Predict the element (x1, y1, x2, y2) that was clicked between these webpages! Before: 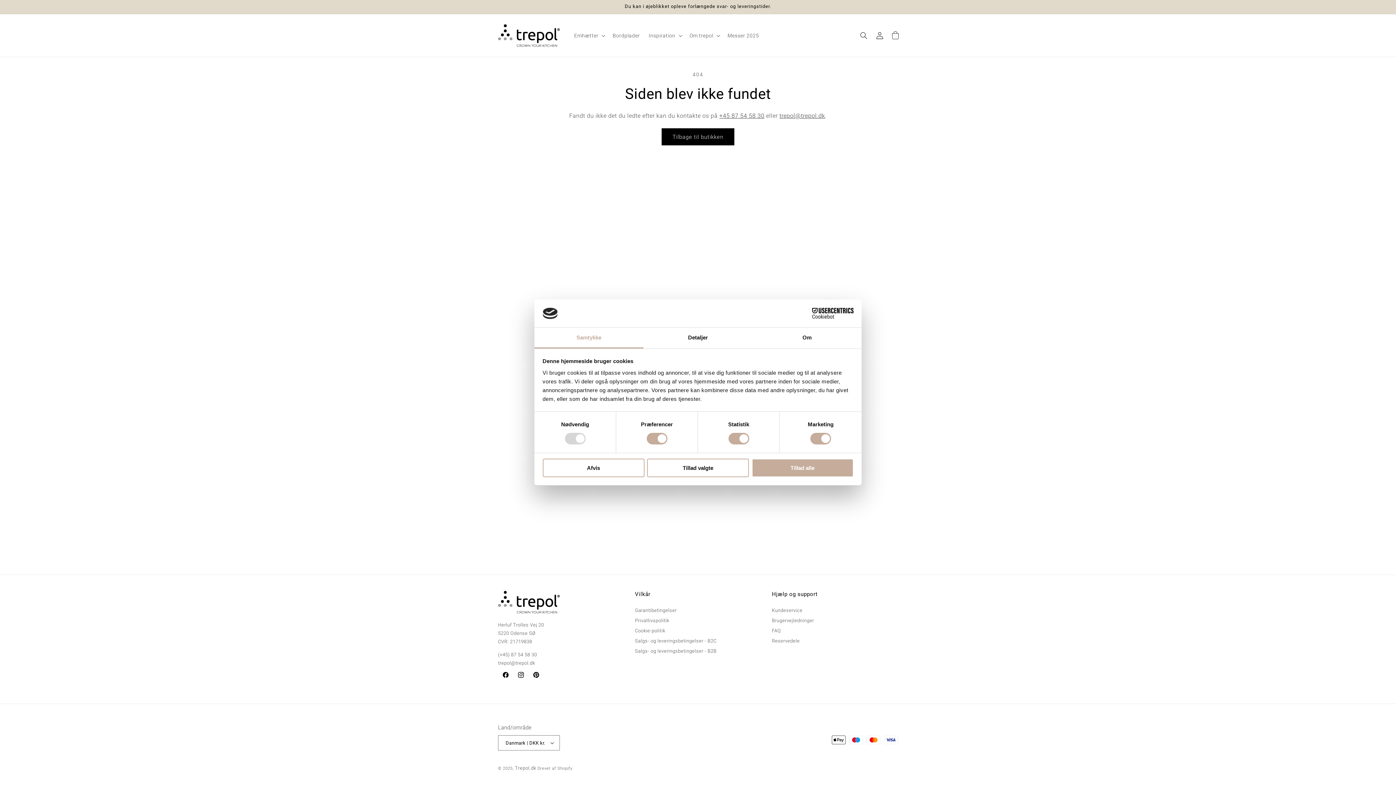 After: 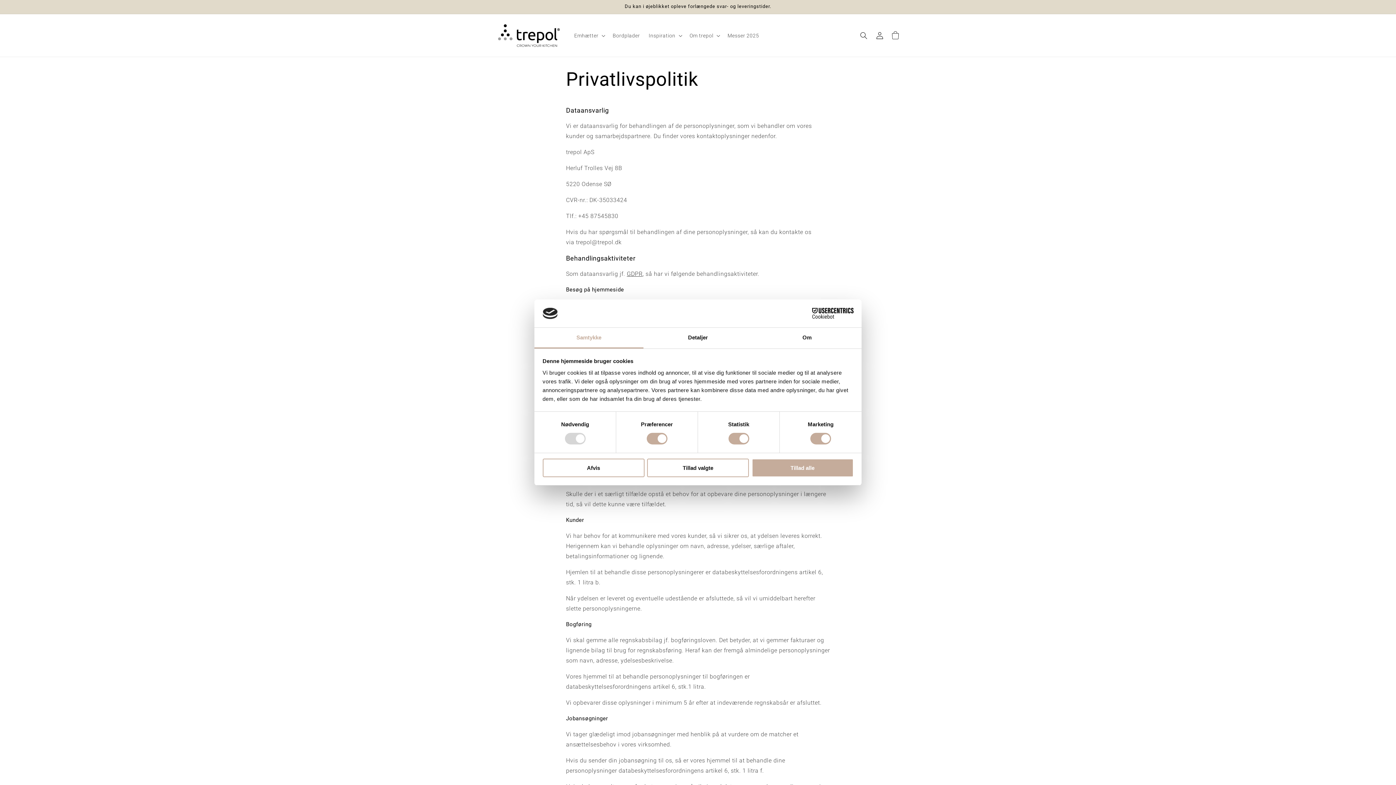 Action: bbox: (635, 616, 669, 624) label: Privatlivspolitik